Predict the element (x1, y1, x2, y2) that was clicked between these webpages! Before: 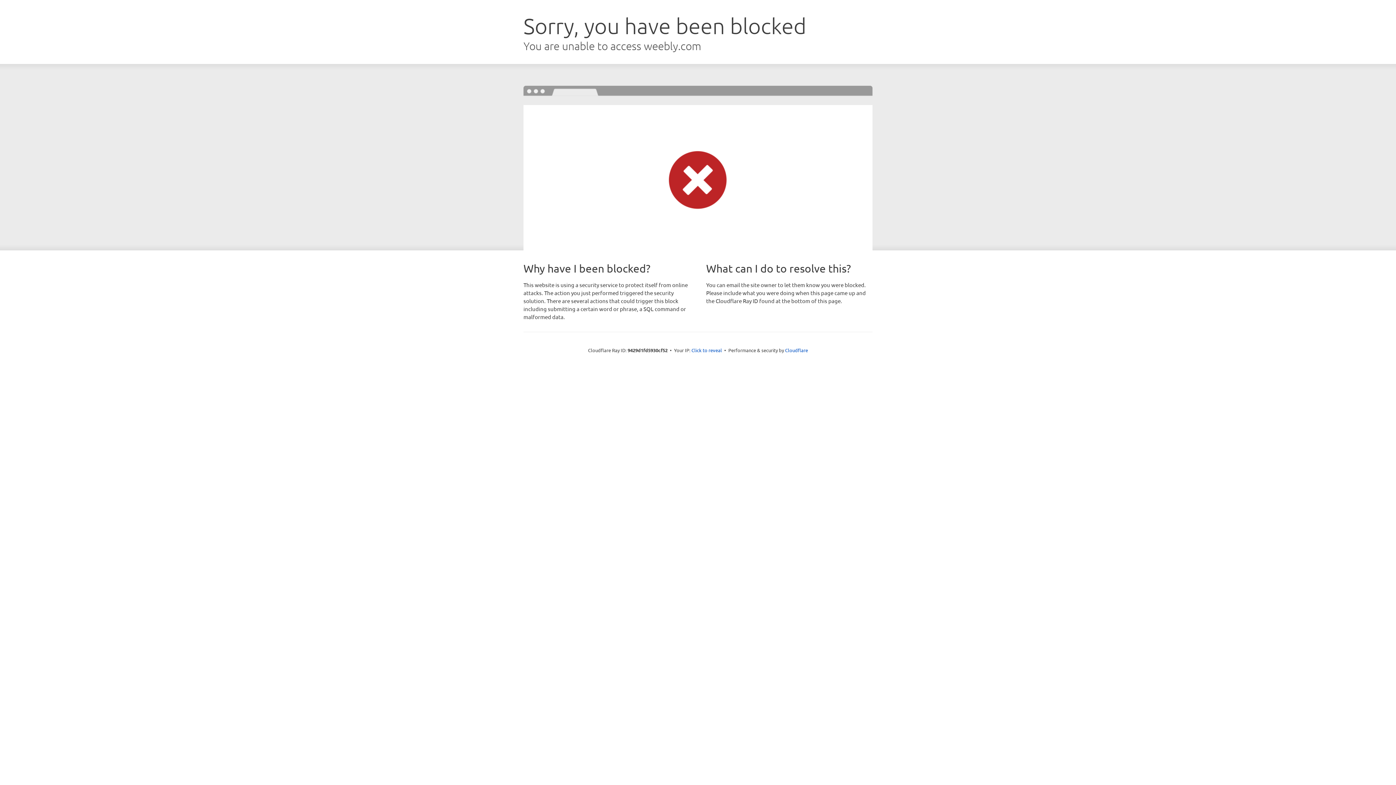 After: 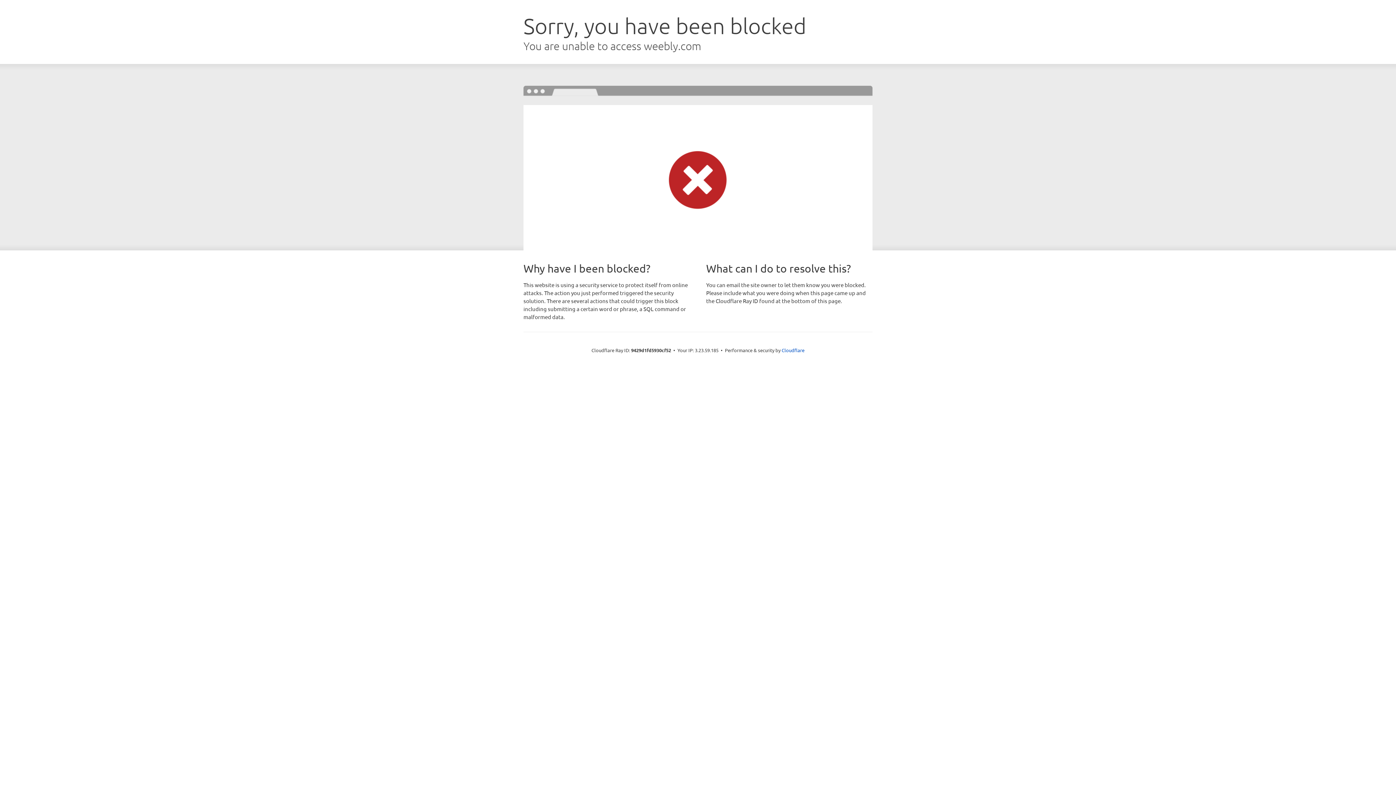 Action: bbox: (691, 346, 722, 353) label: Click to reveal